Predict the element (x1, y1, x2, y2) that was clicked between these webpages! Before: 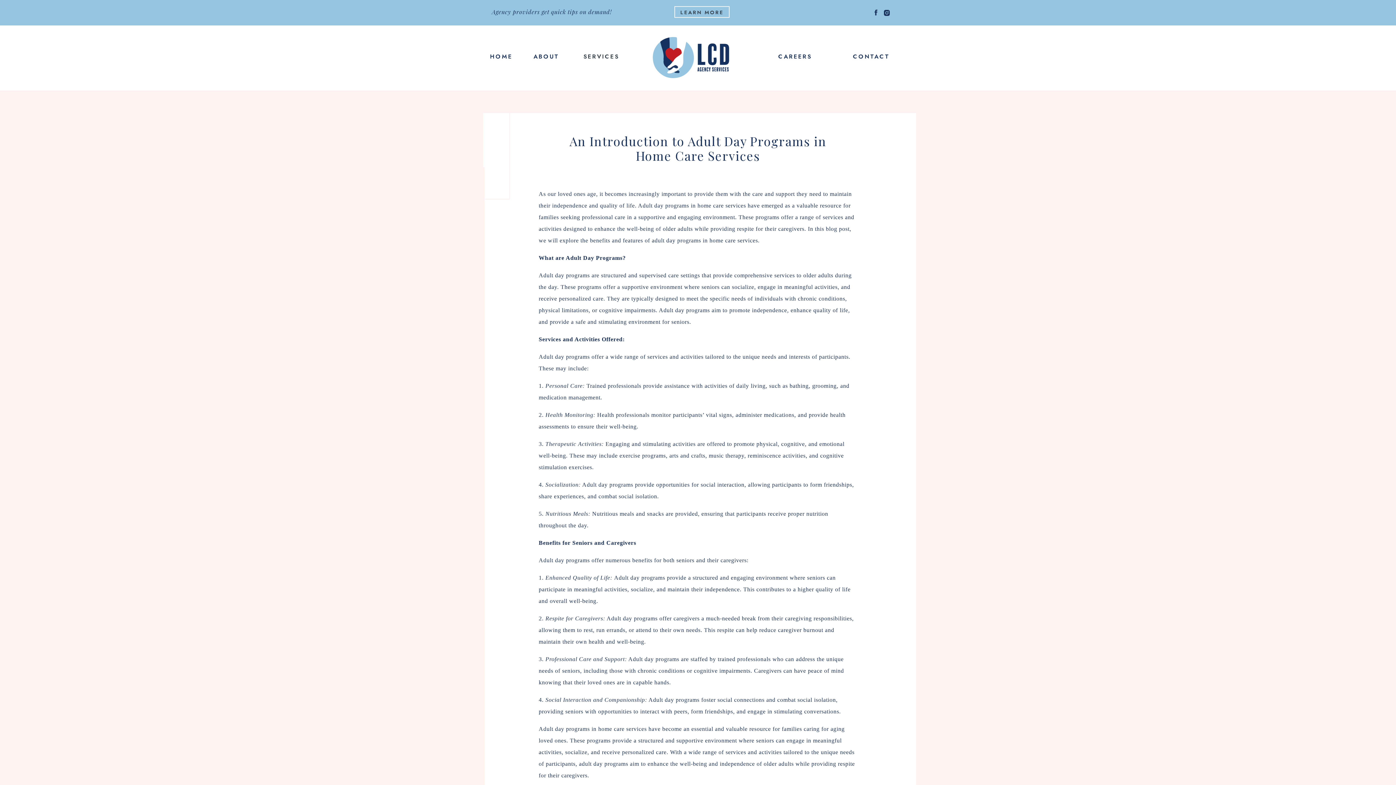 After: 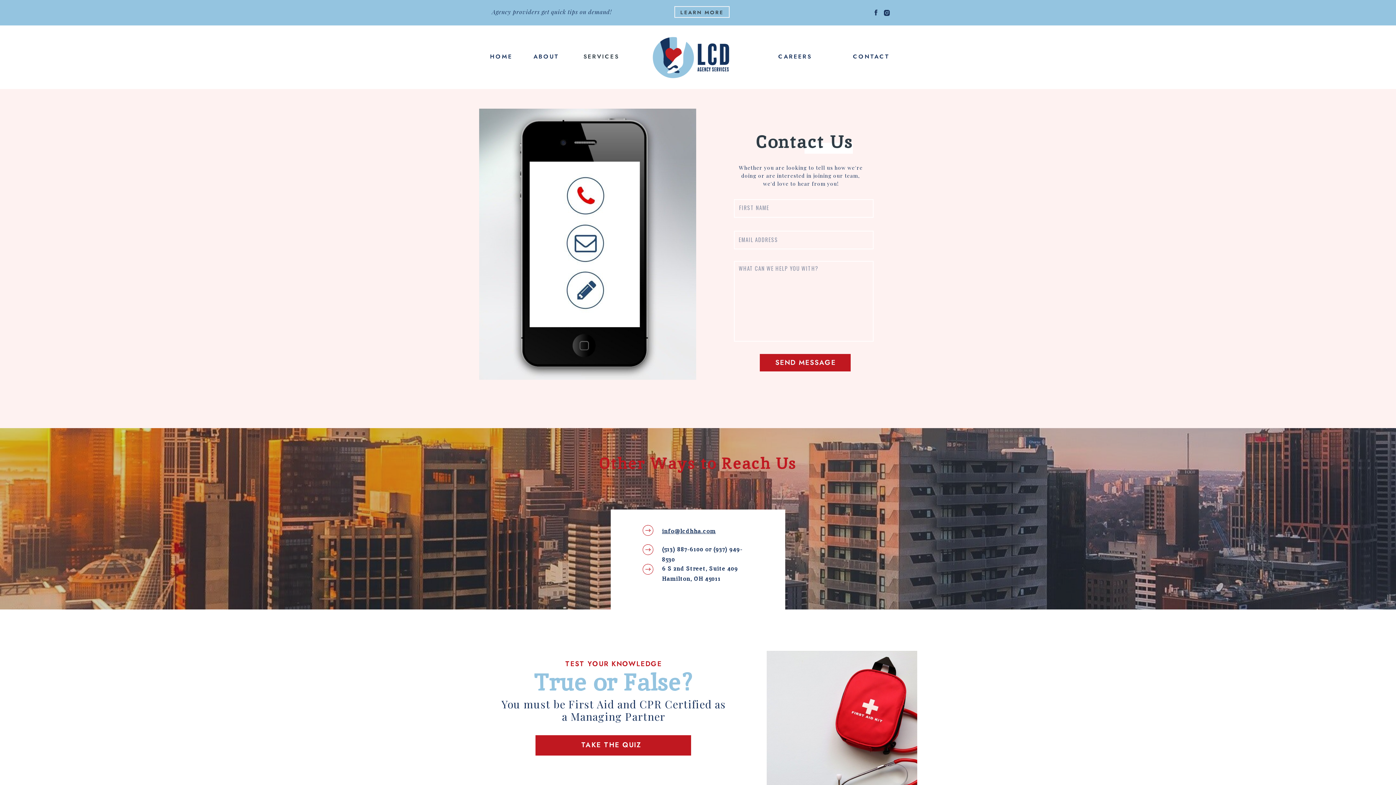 Action: bbox: (853, 51, 890, 60) label: CONTACT